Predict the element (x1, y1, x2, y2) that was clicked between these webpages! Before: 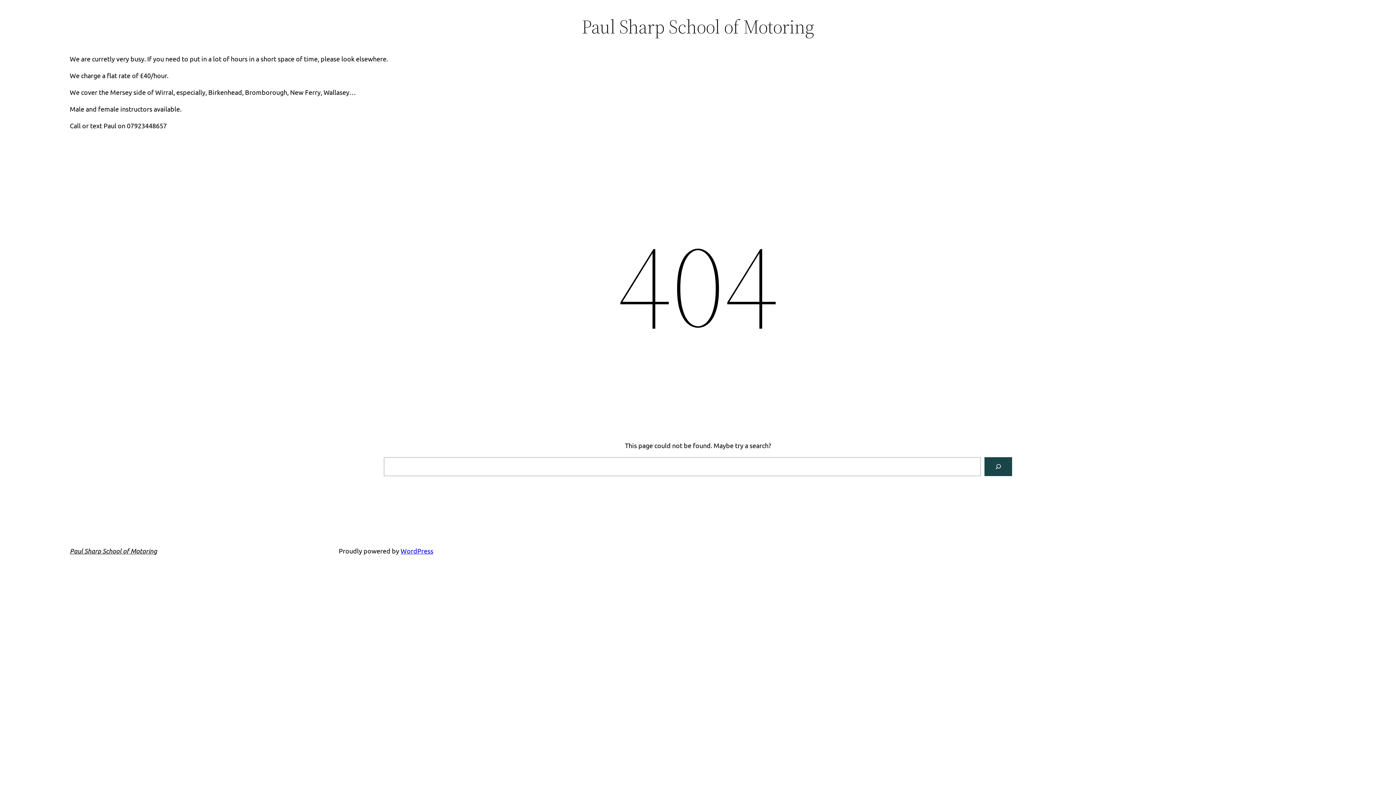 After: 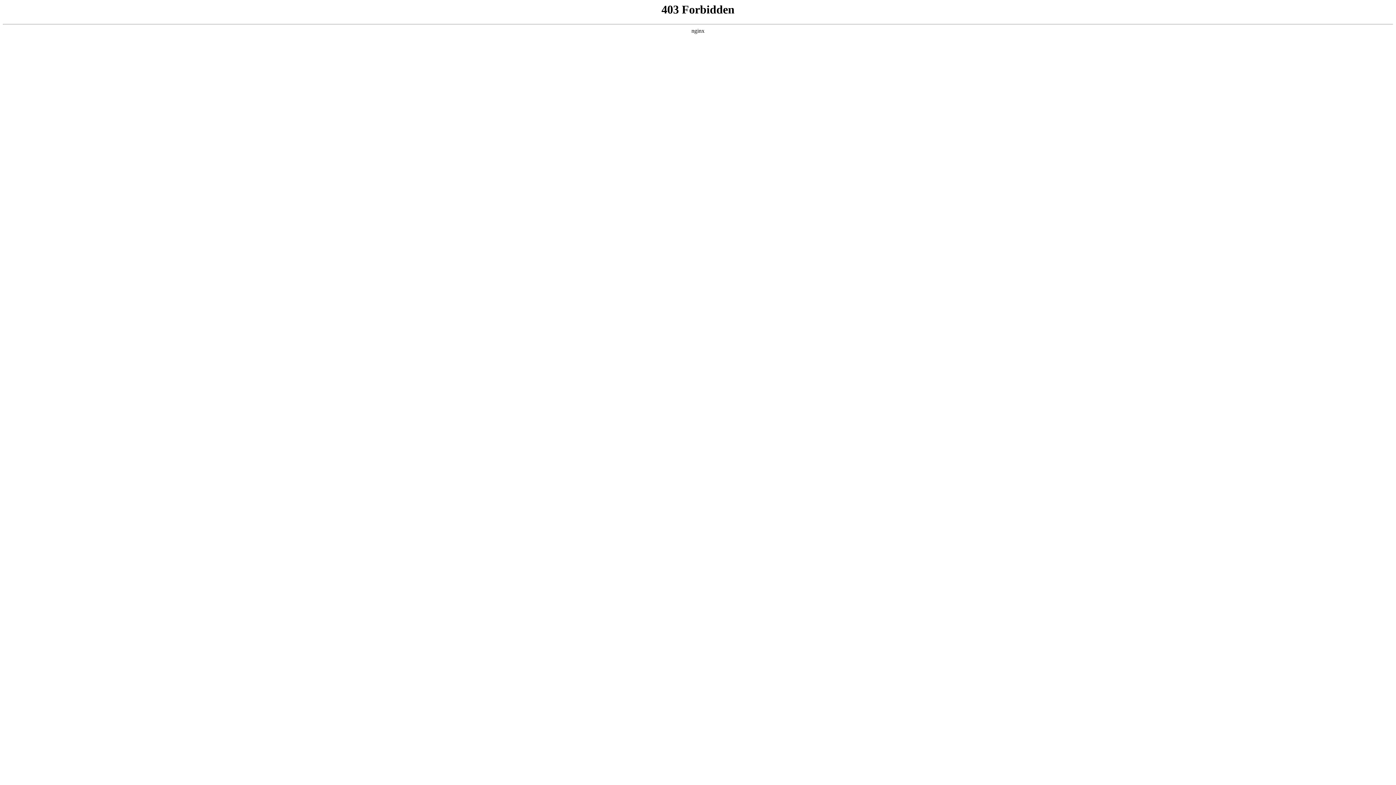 Action: bbox: (400, 547, 433, 554) label: WordPress